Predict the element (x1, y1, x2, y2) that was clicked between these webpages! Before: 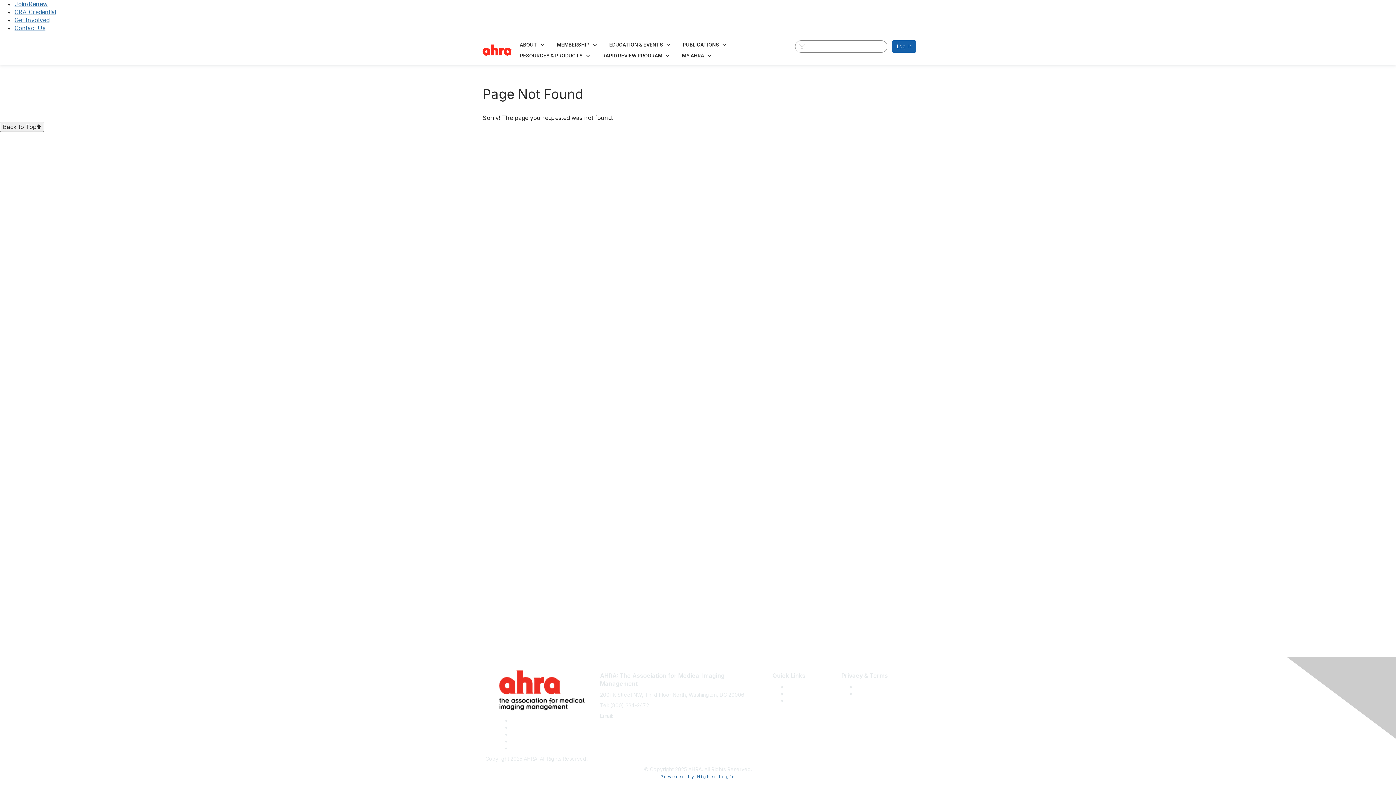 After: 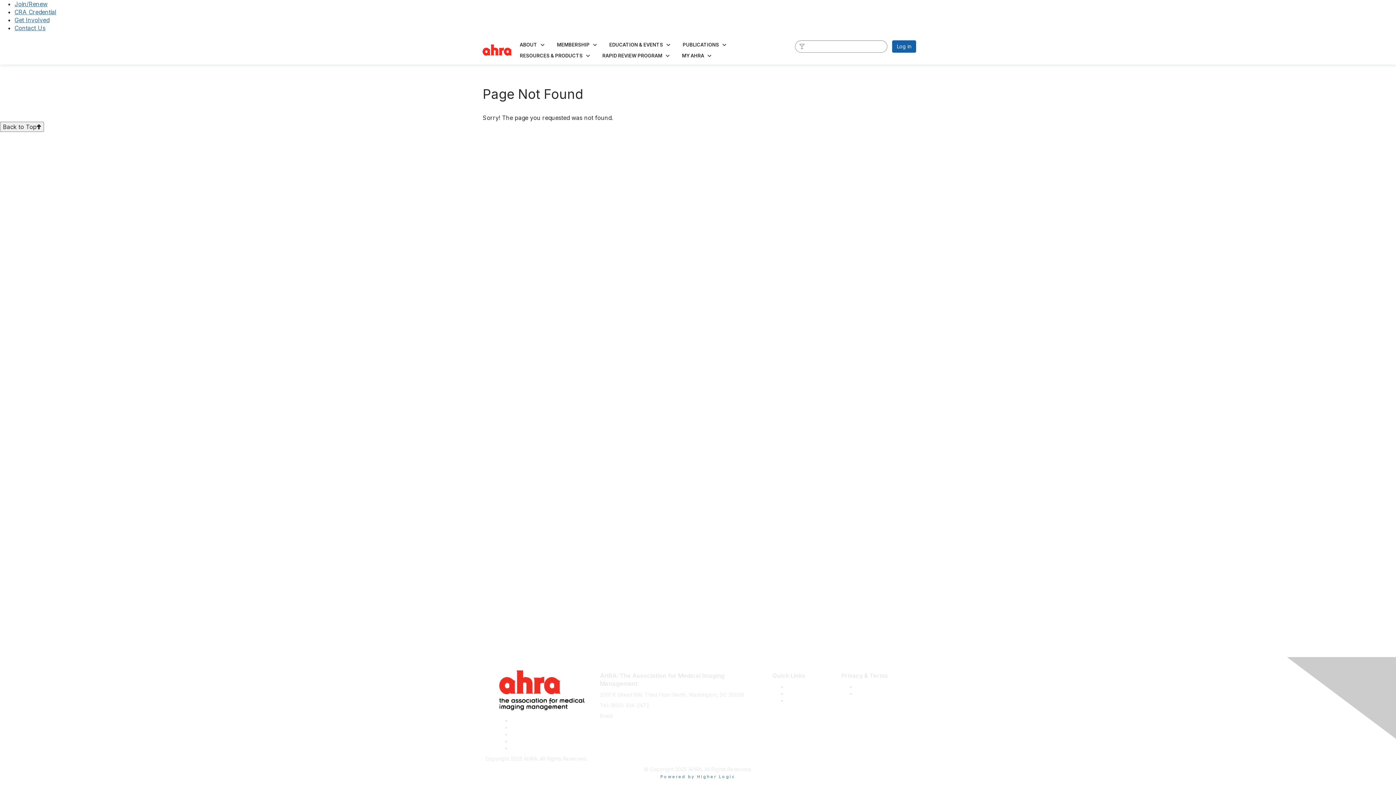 Action: bbox: (511, 724, 515, 730)